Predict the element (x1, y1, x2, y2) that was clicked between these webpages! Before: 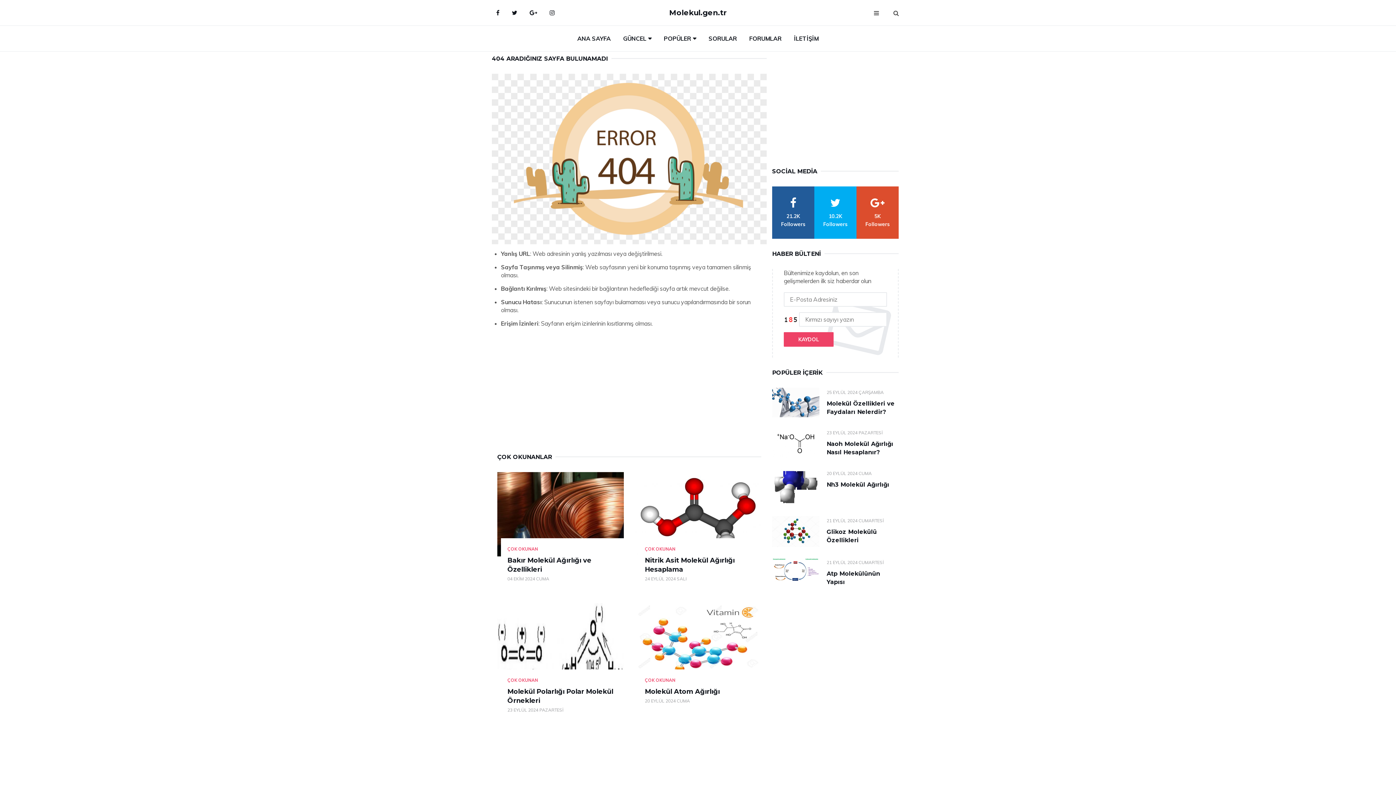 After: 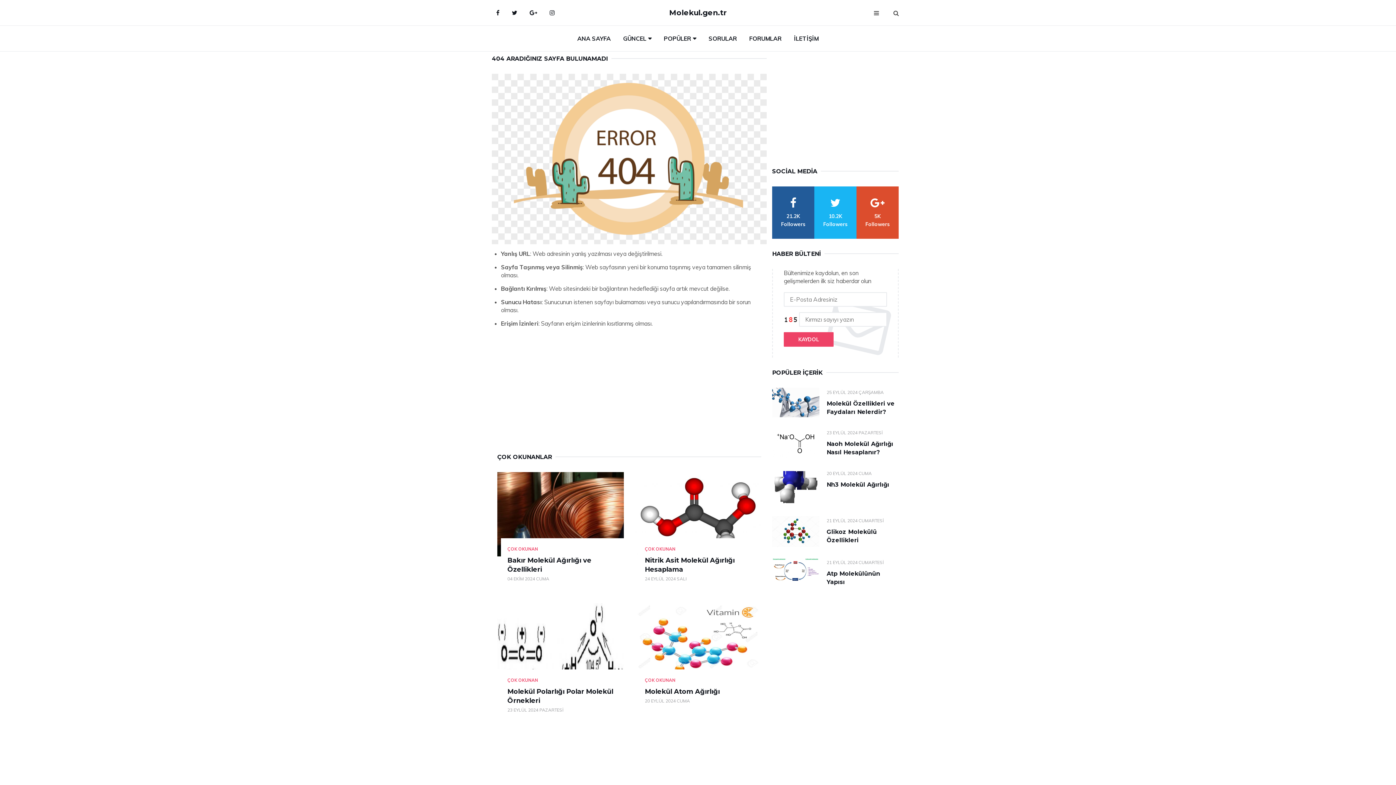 Action: bbox: (814, 186, 856, 238) label: twitter